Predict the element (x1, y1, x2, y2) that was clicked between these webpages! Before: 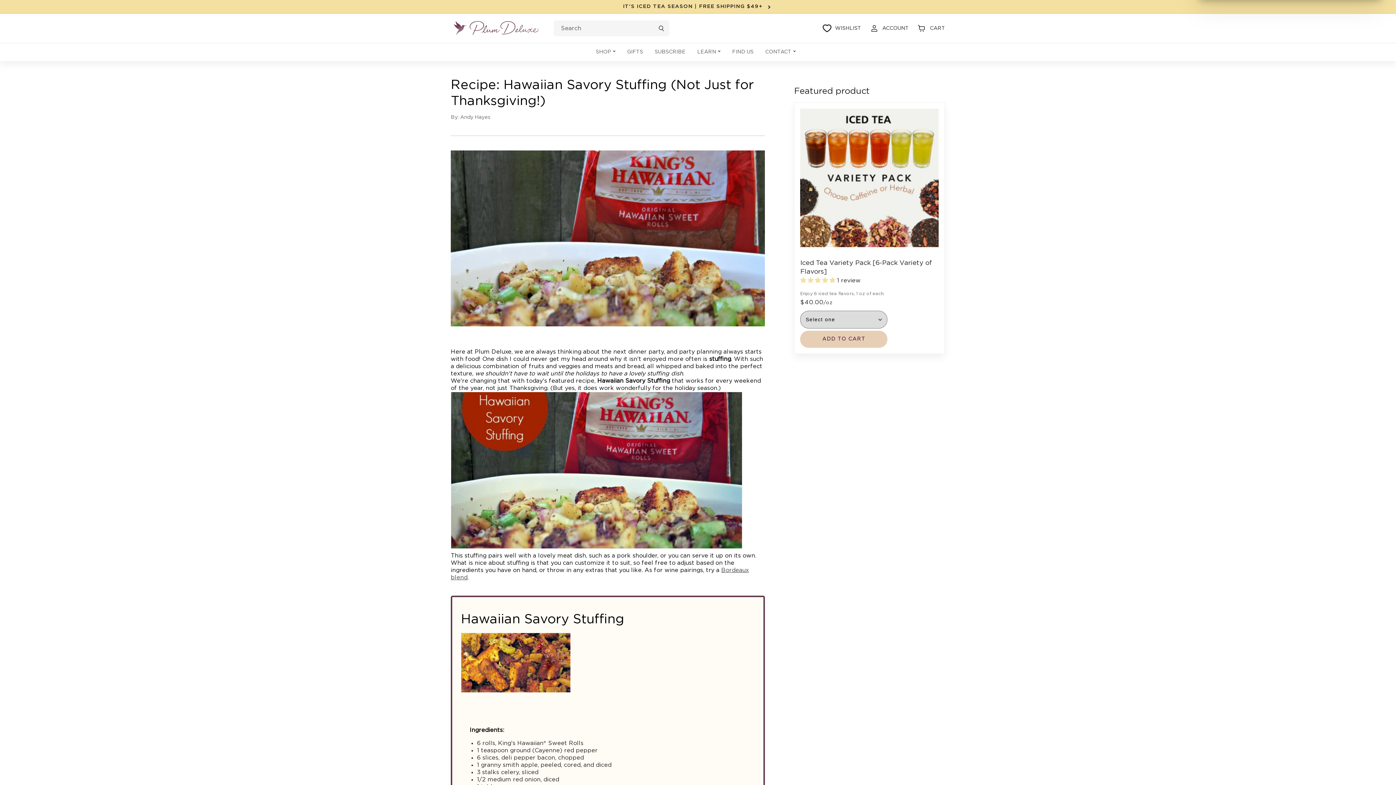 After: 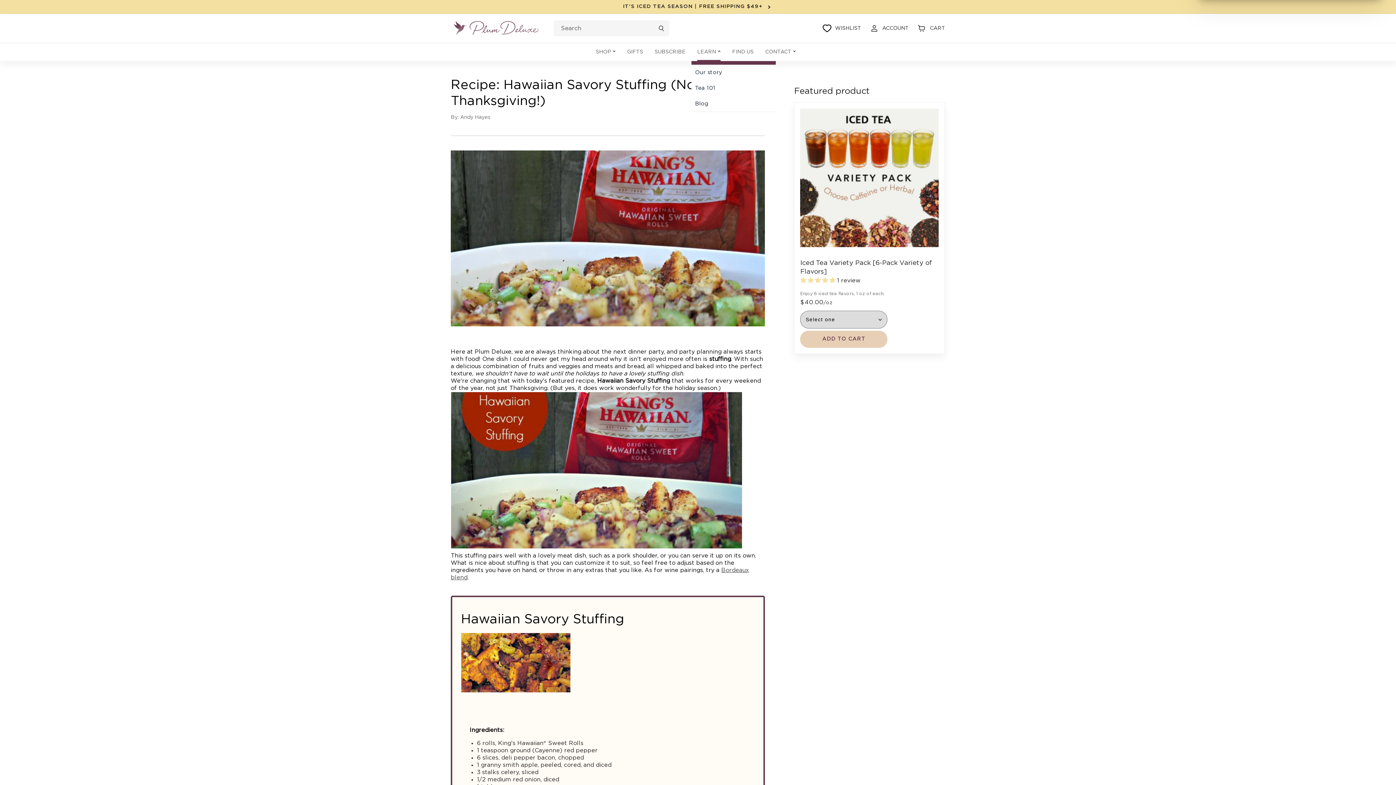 Action: label: LEARN bbox: (697, 49, 716, 55)